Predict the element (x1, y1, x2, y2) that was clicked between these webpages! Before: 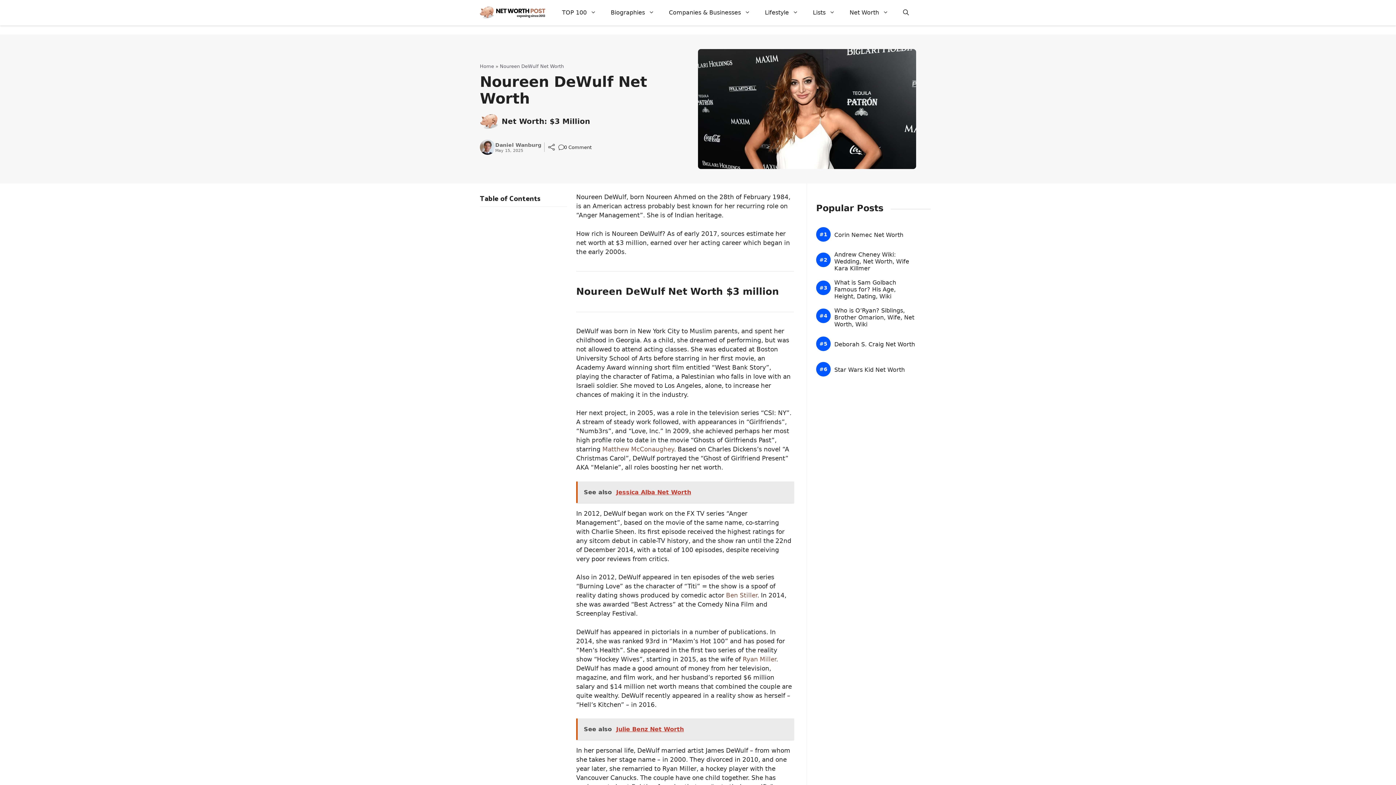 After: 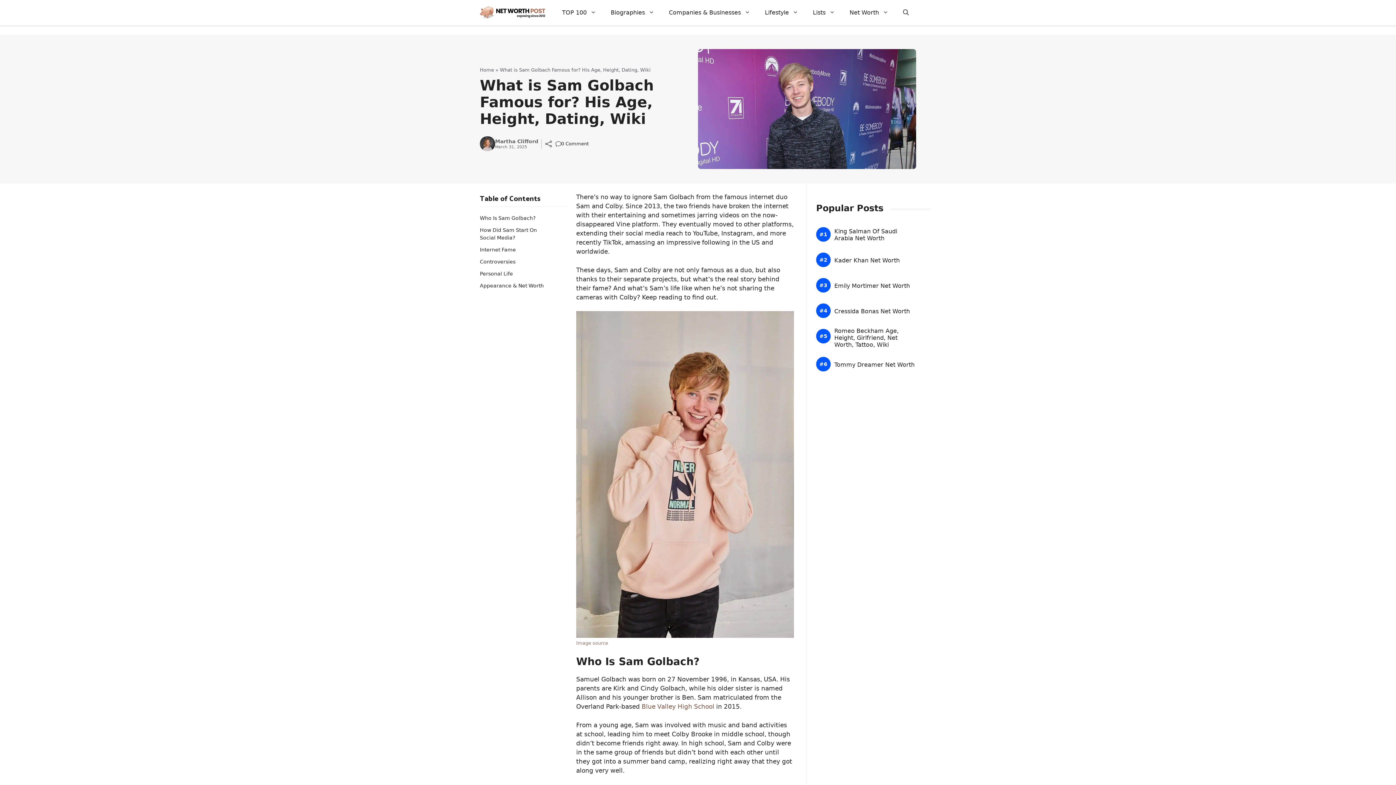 Action: bbox: (834, 279, 916, 300) label: What is Sam Golbach Famous for? His Age, Height, Dating, Wiki